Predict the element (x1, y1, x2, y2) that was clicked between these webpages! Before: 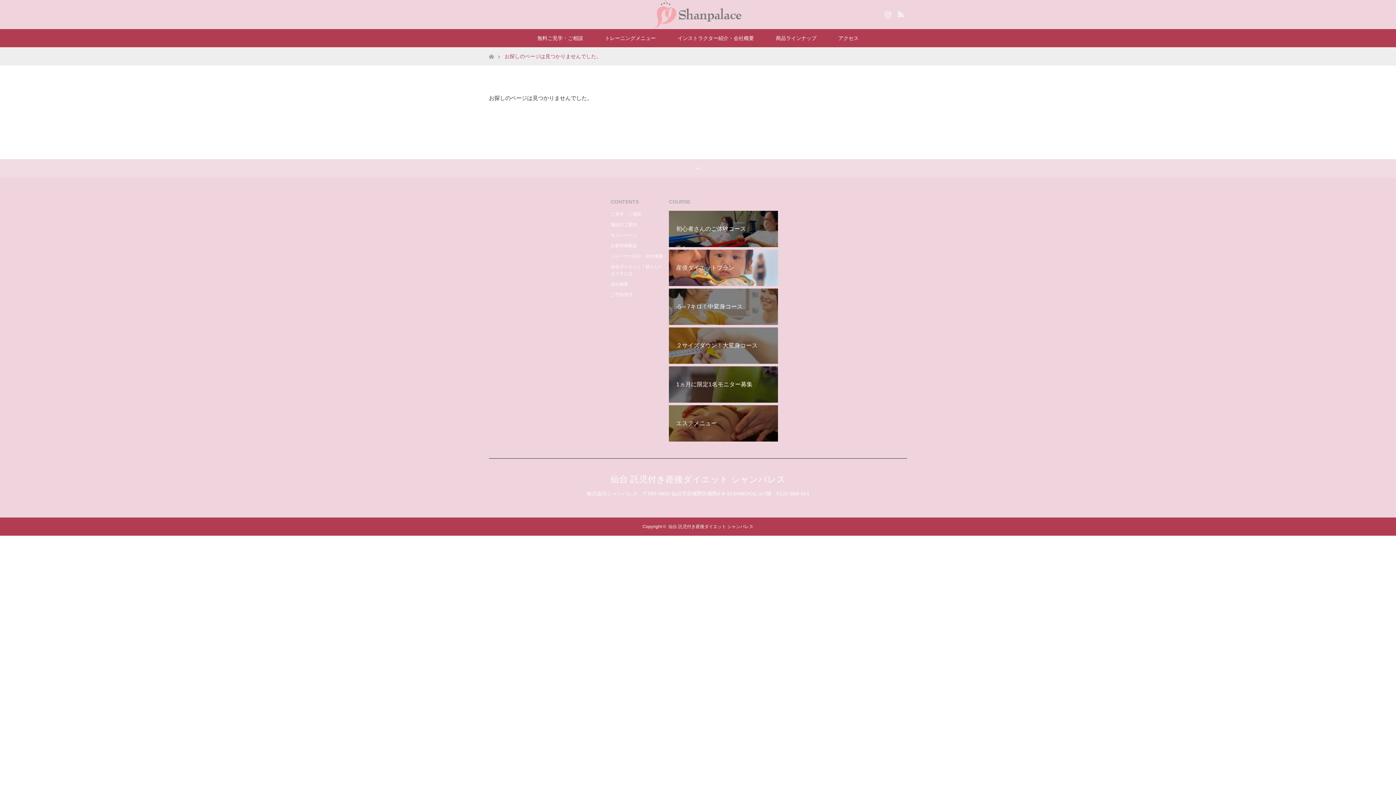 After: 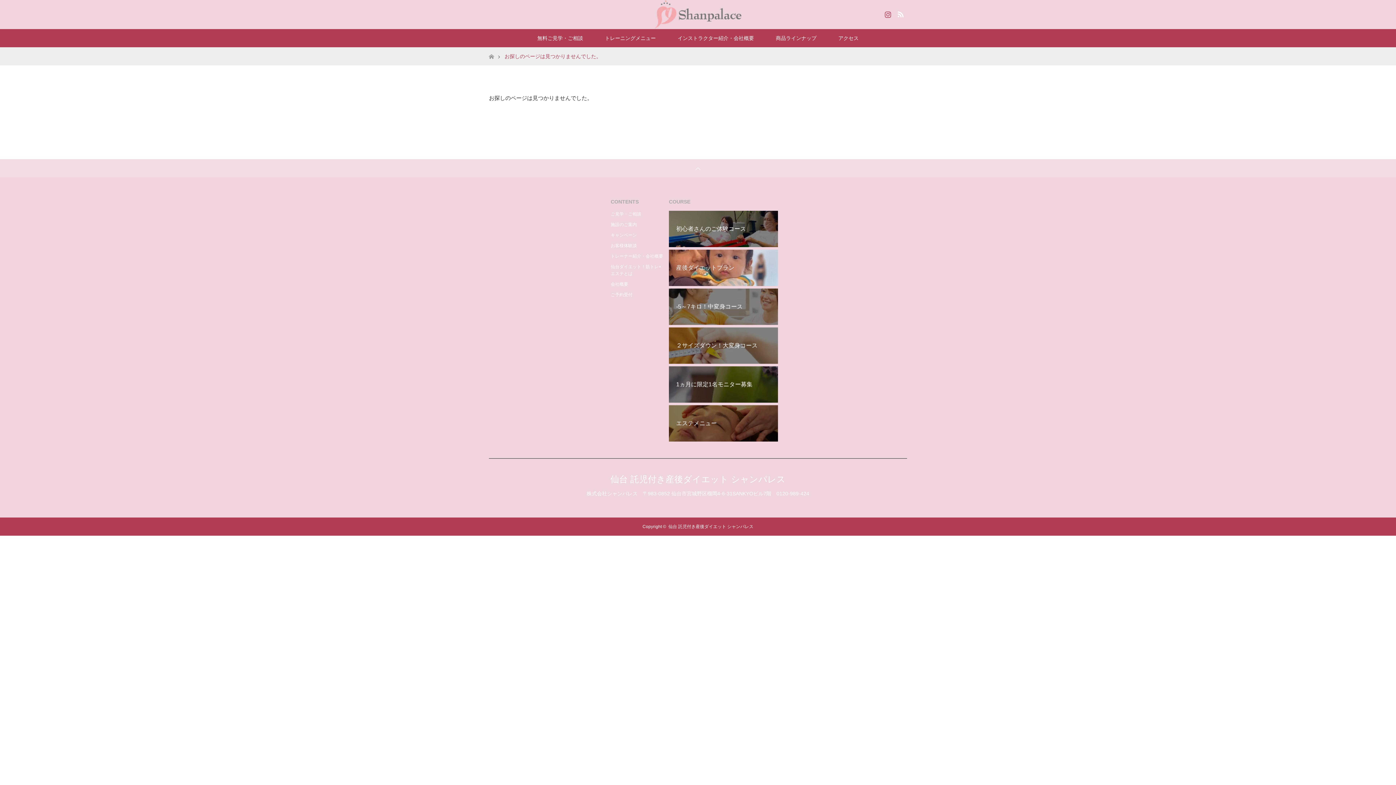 Action: label: Instagram bbox: (881, 7, 892, 18)